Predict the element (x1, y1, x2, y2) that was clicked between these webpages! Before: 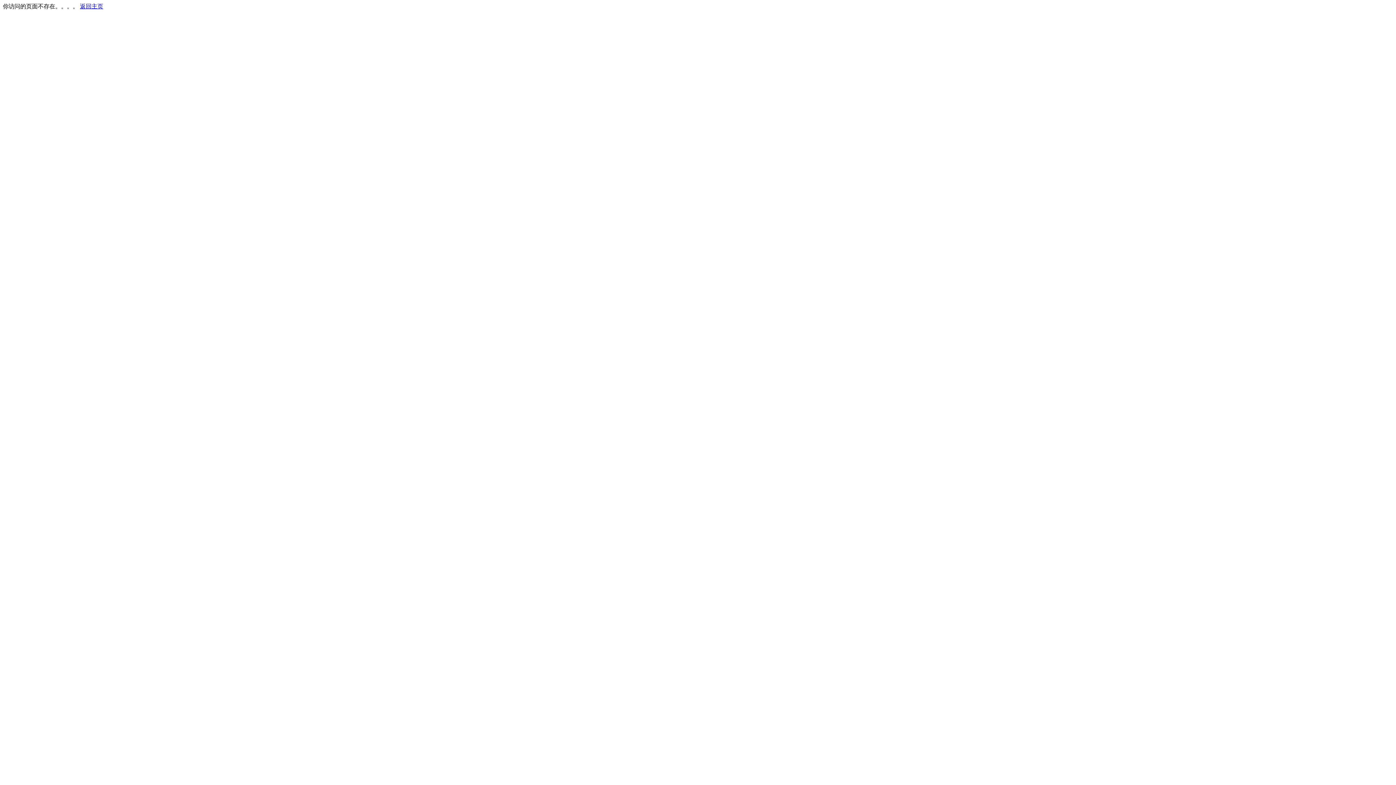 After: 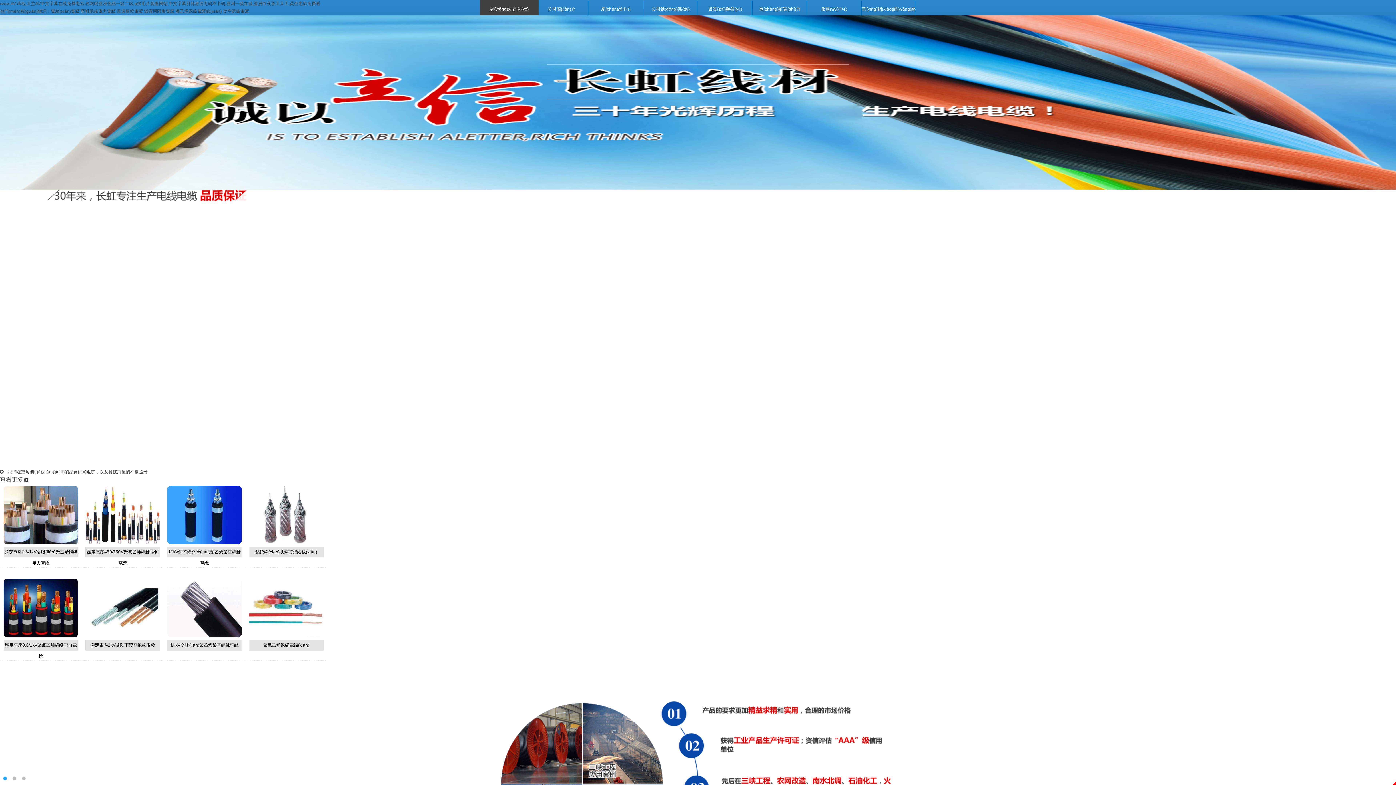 Action: label: 返回主页 bbox: (80, 3, 103, 9)